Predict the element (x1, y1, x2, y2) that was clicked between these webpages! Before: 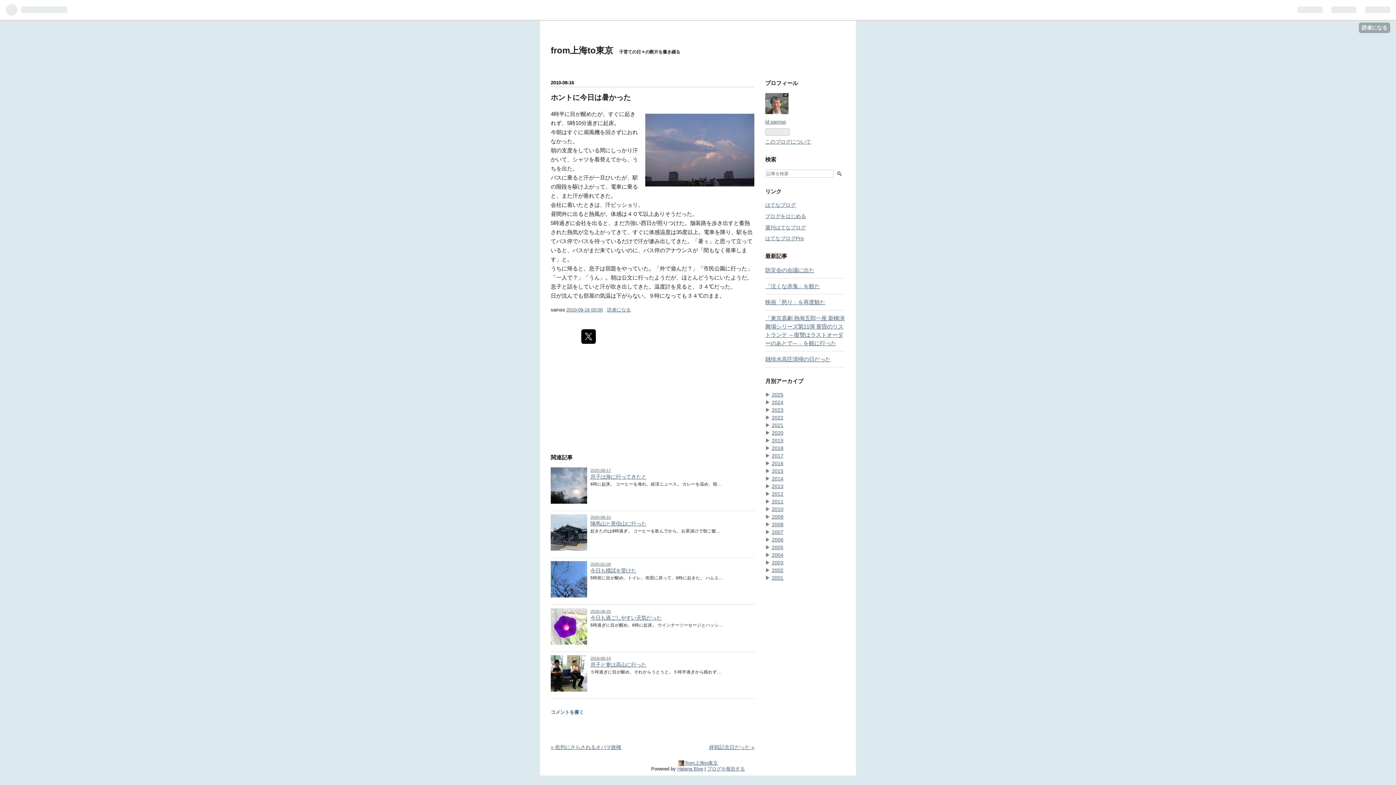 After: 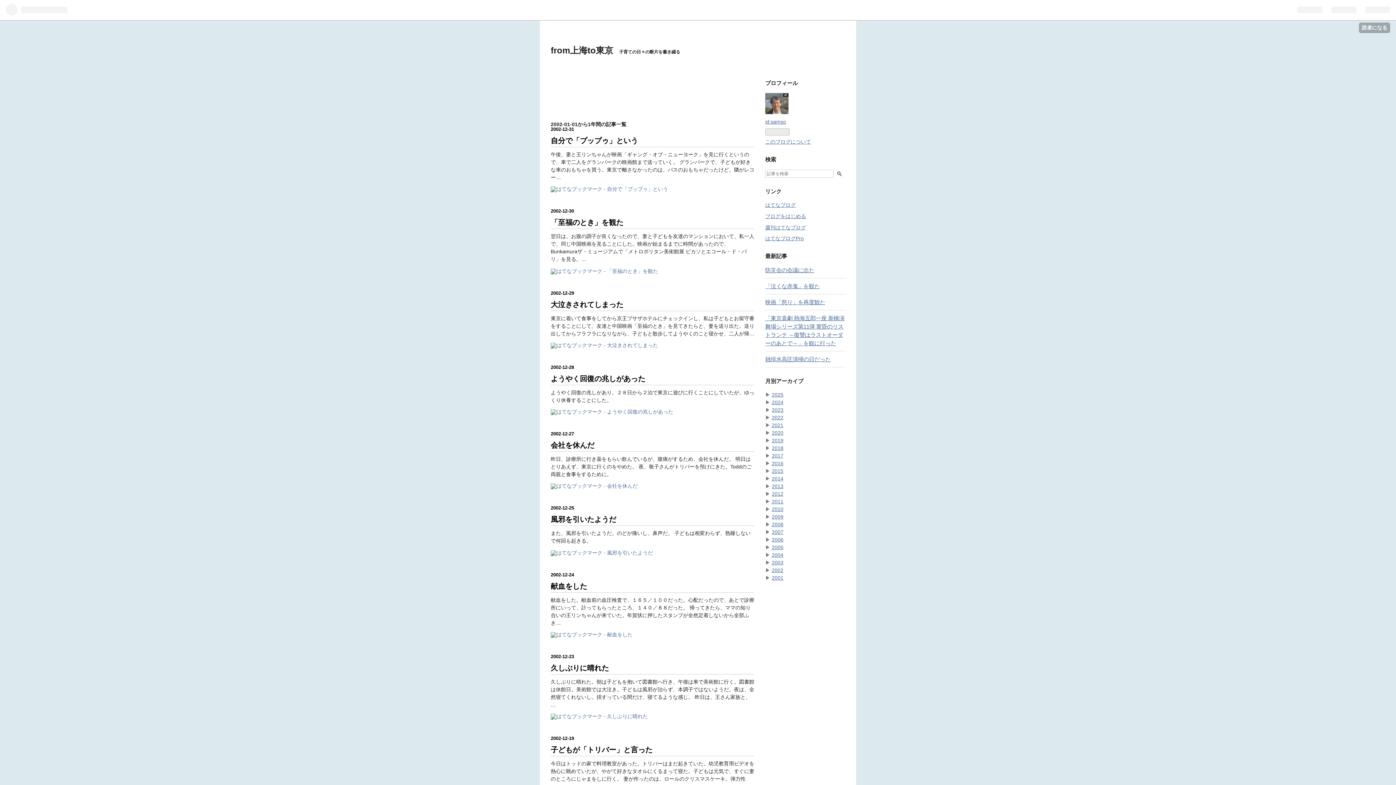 Action: bbox: (772, 567, 783, 573) label: 2002